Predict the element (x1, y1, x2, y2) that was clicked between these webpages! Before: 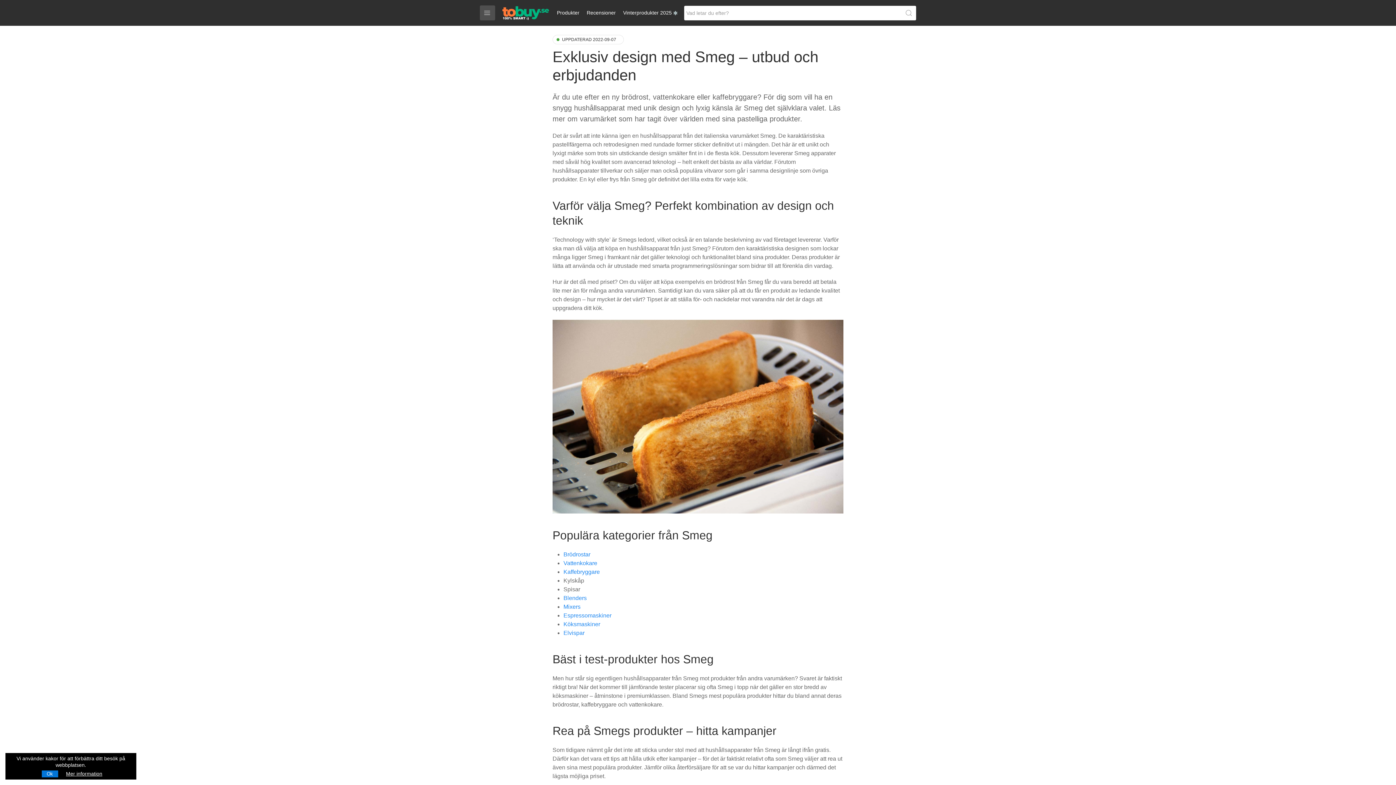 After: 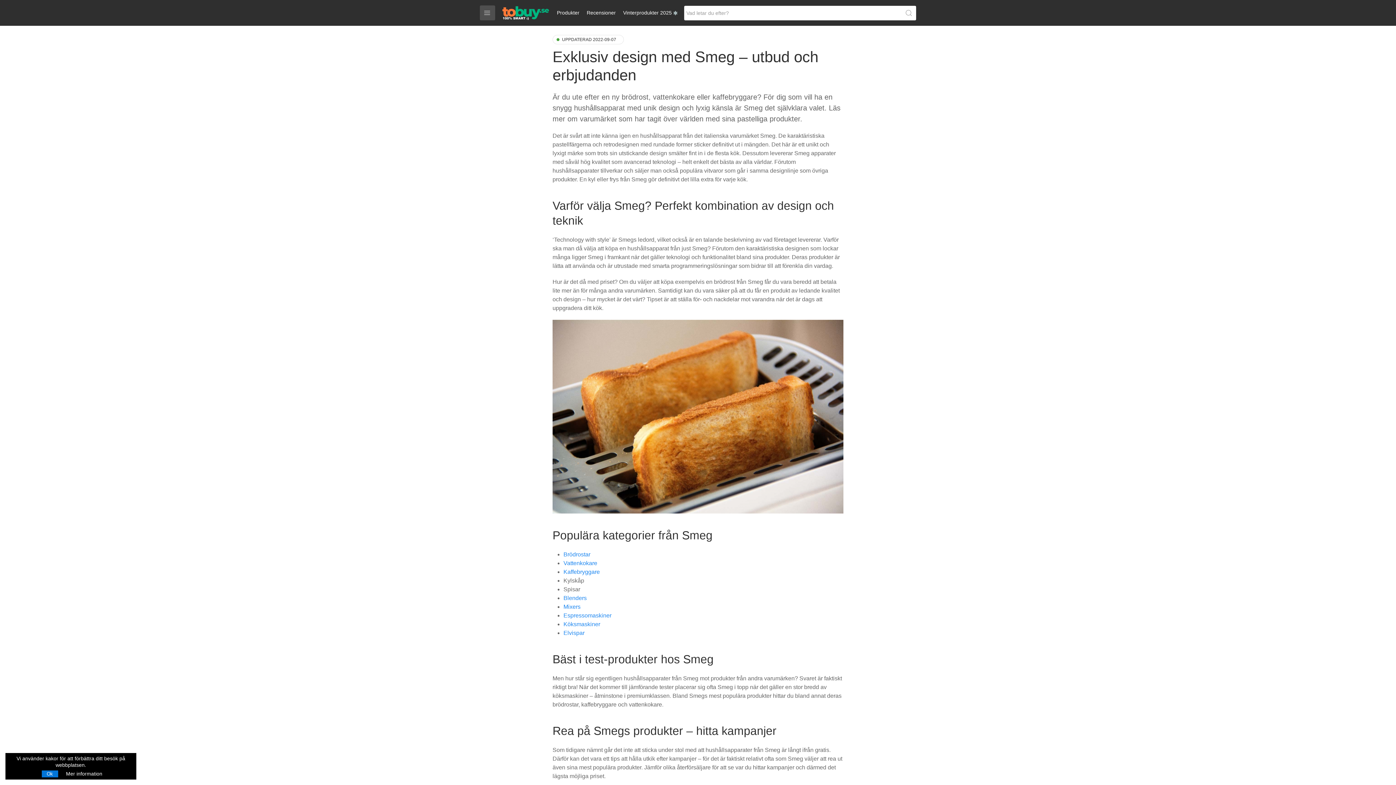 Action: bbox: (66, 771, 102, 777) label: Mer information